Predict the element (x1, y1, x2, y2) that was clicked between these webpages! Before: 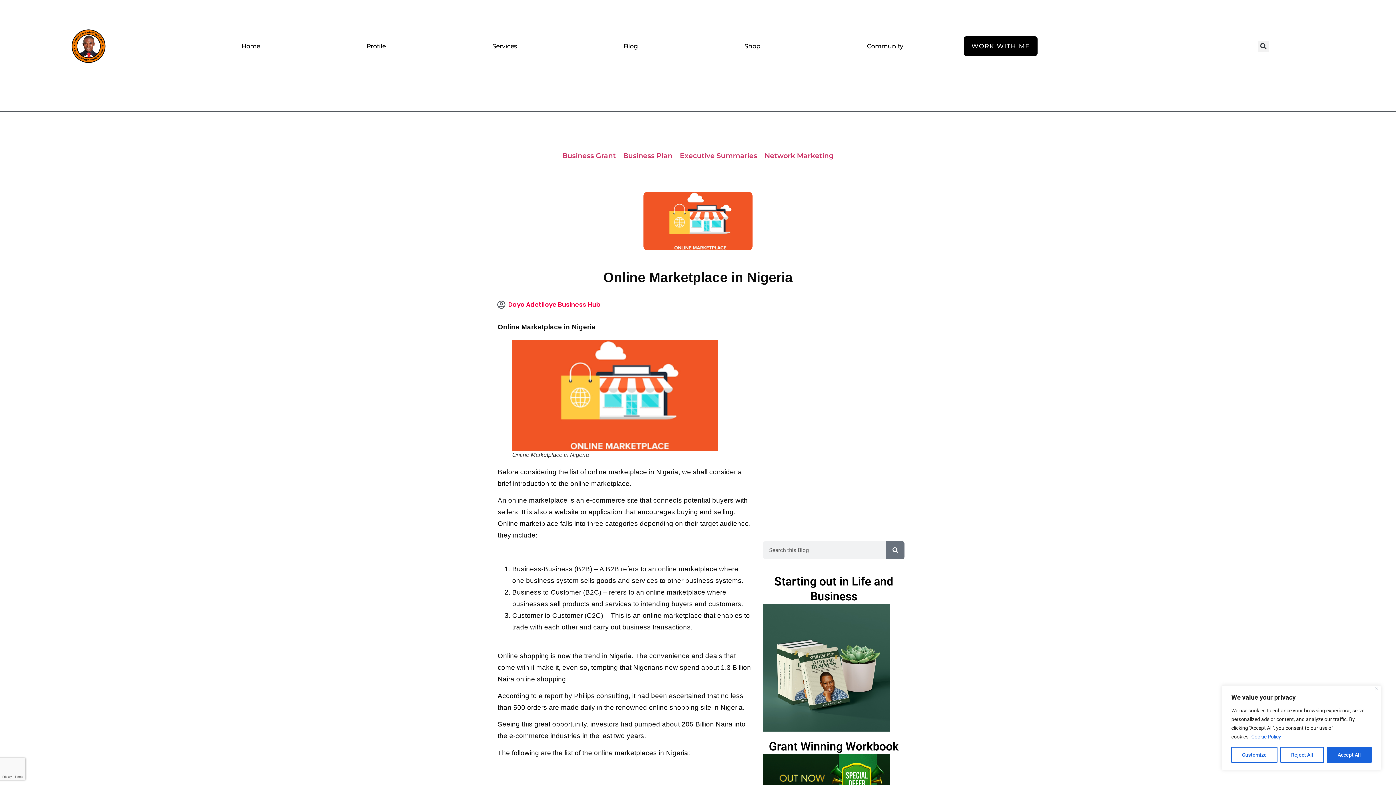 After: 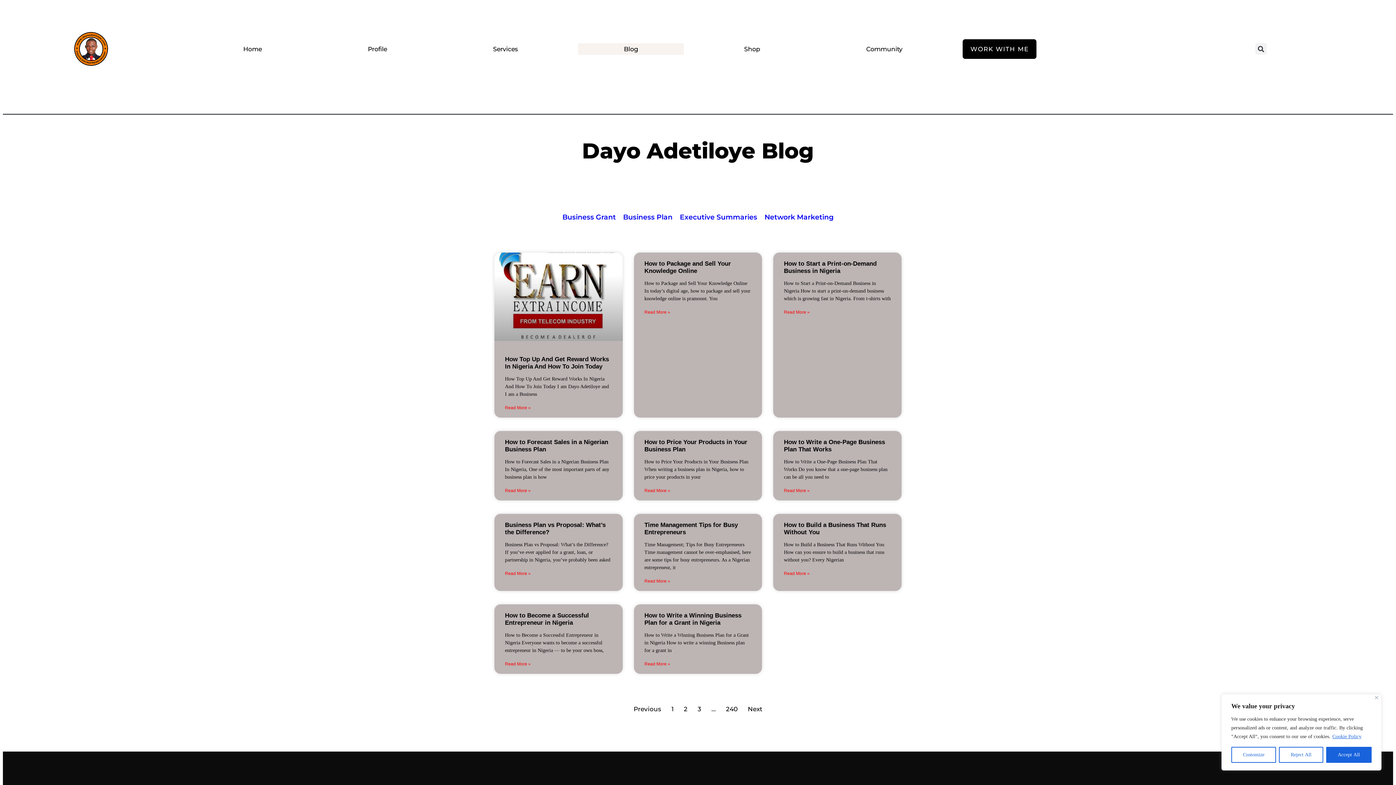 Action: label: Blog bbox: (577, 40, 684, 52)